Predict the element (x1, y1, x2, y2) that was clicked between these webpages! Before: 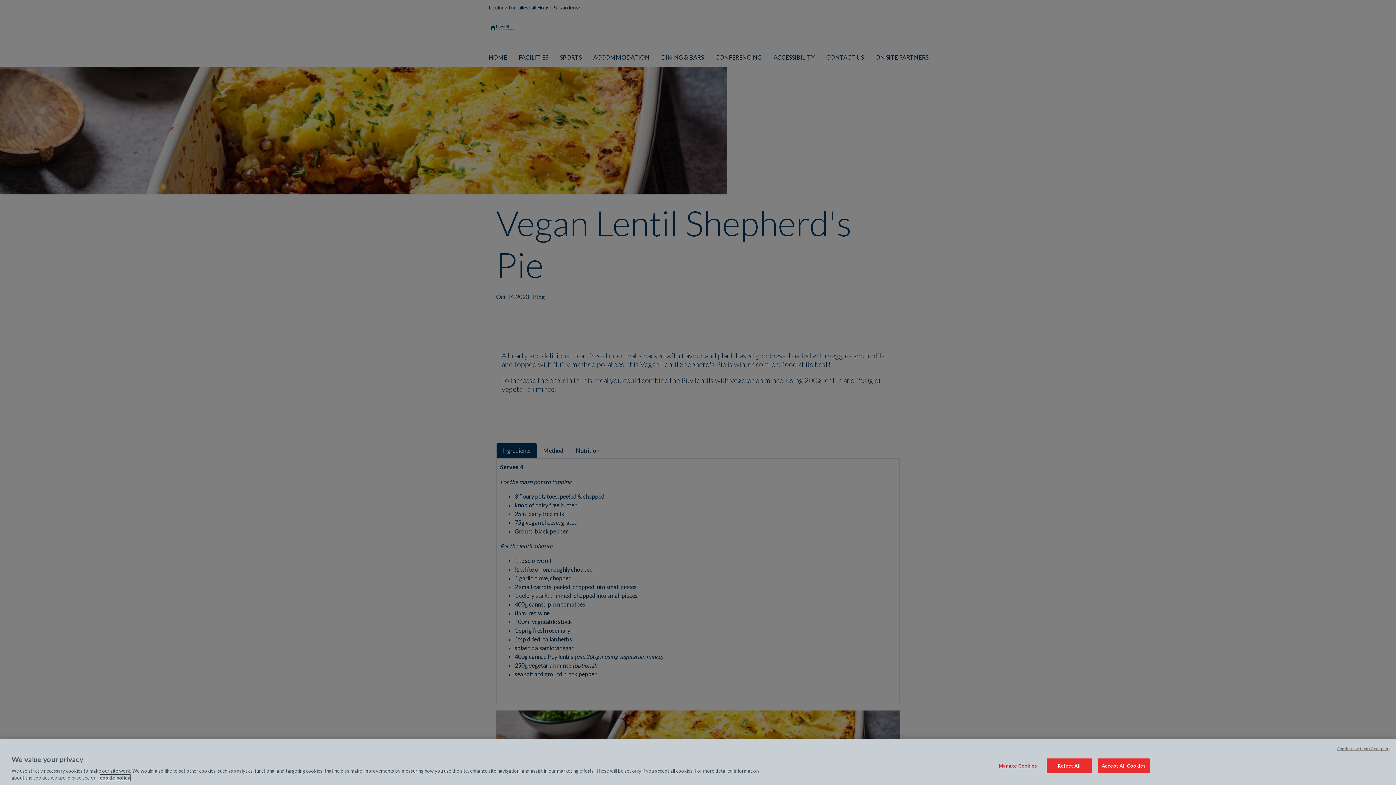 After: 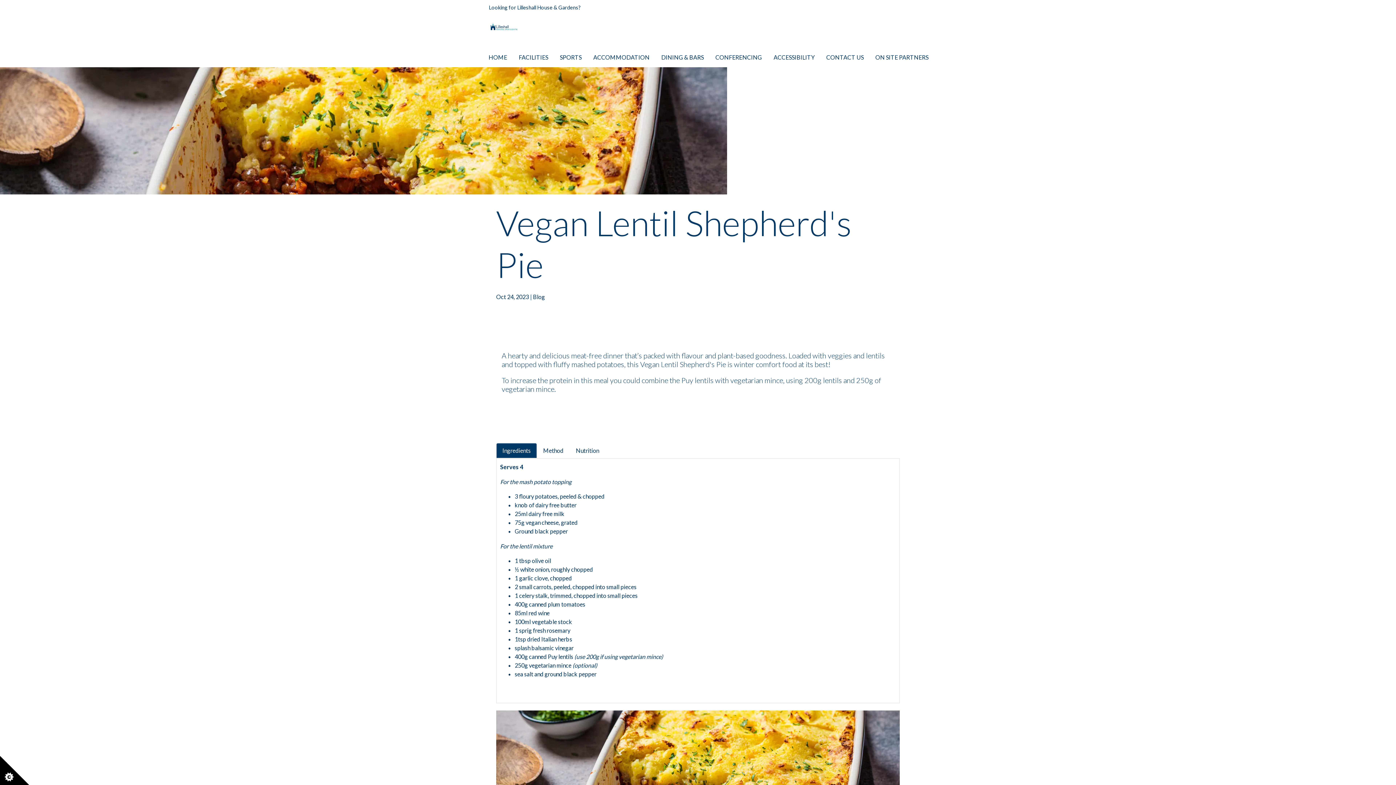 Action: bbox: (1337, 746, 1390, 752) label: Continue without Accepting